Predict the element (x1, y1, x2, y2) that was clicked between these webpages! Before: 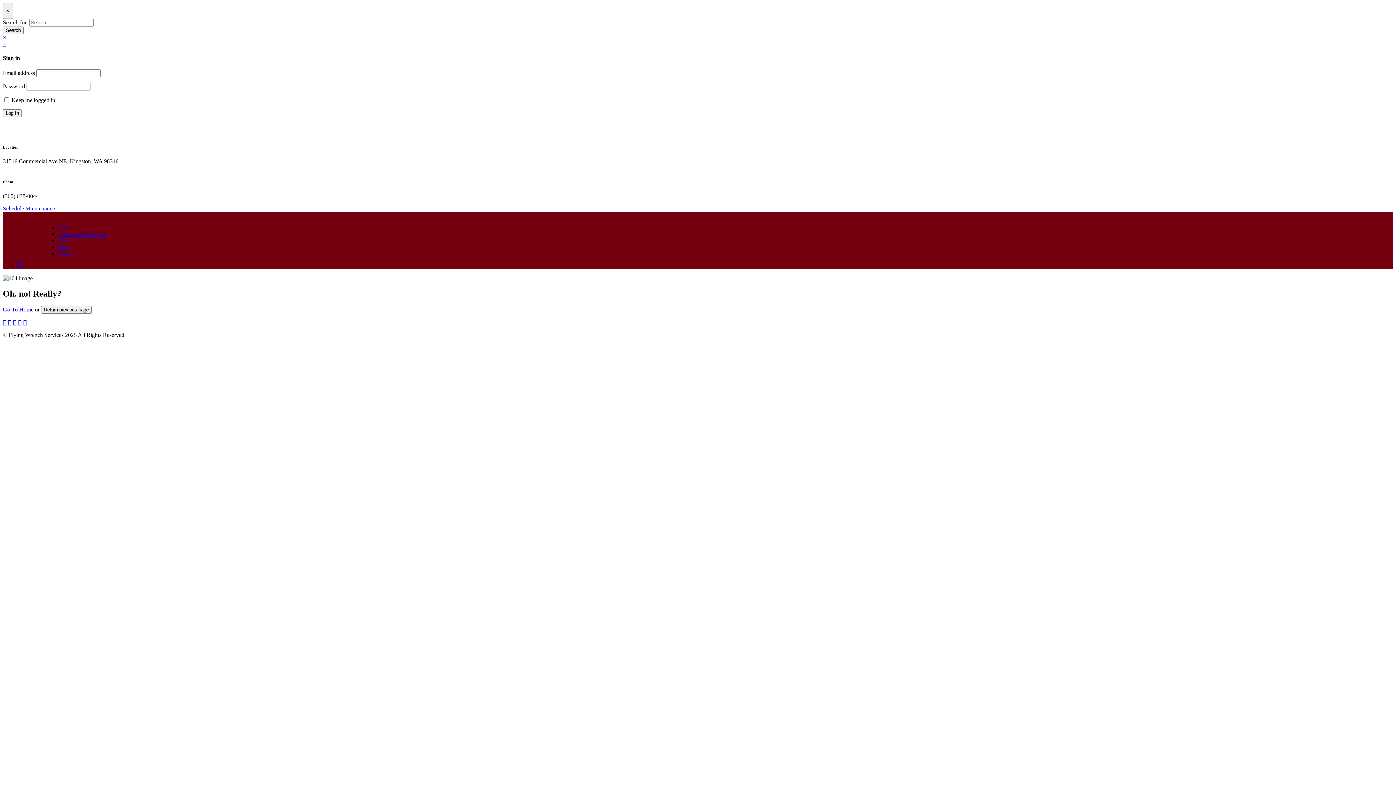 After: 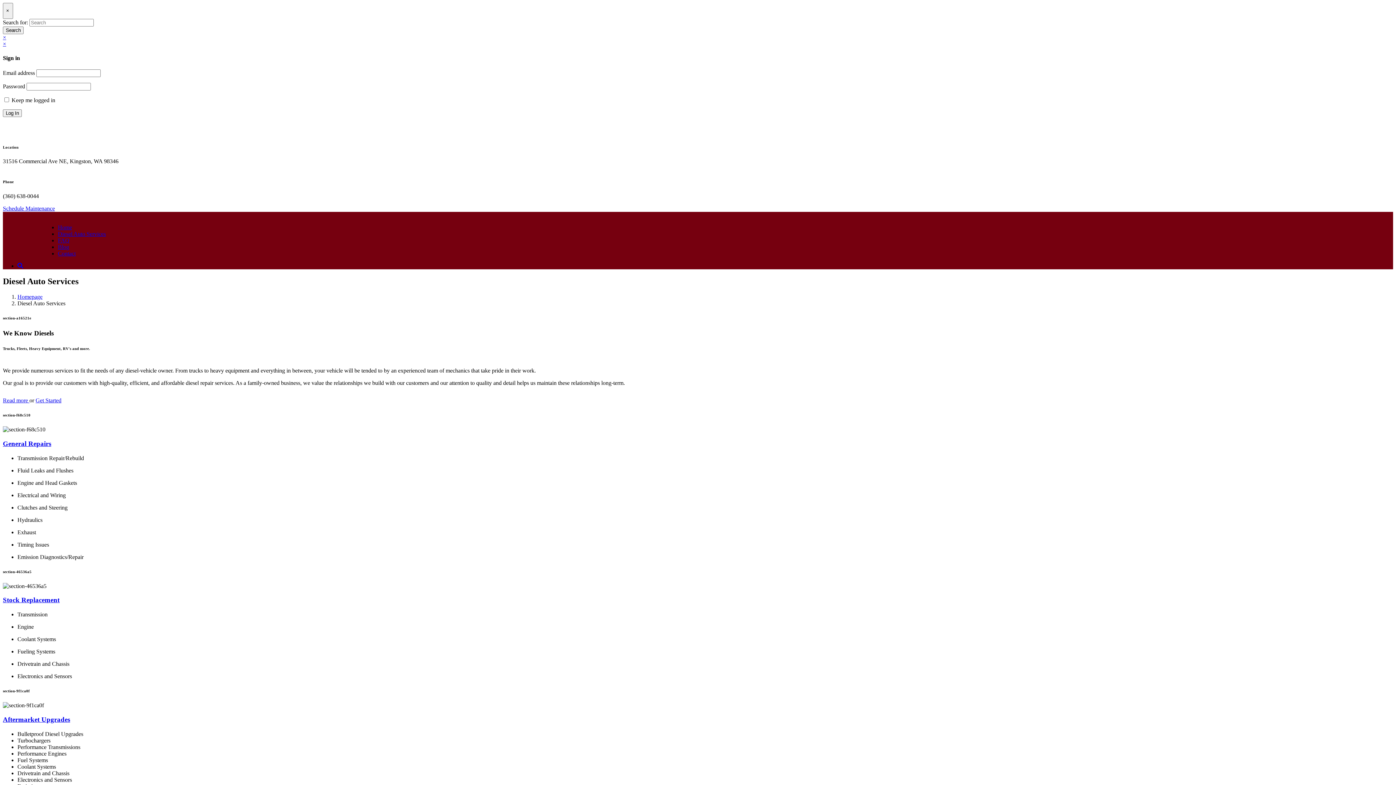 Action: label: Diesel Auto Services bbox: (57, 231, 105, 237)